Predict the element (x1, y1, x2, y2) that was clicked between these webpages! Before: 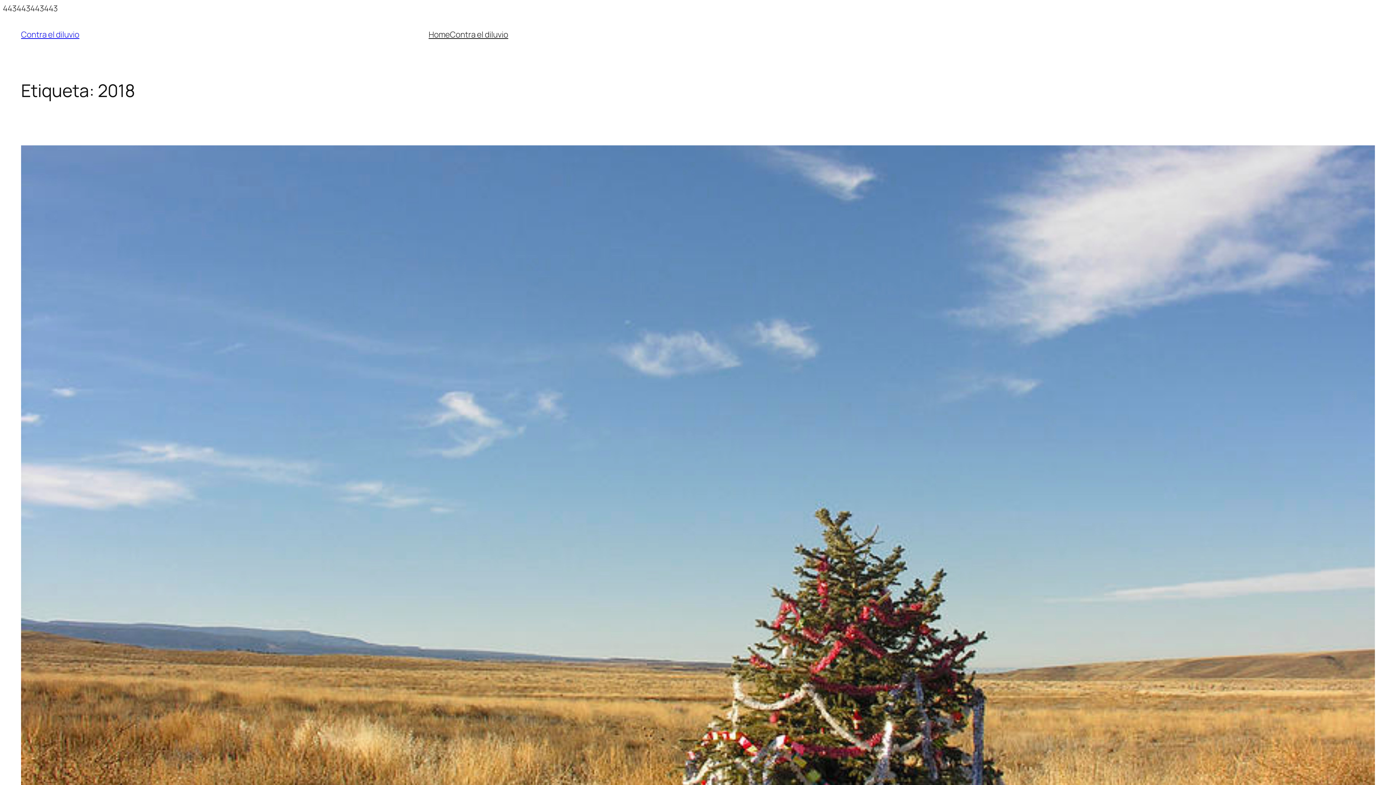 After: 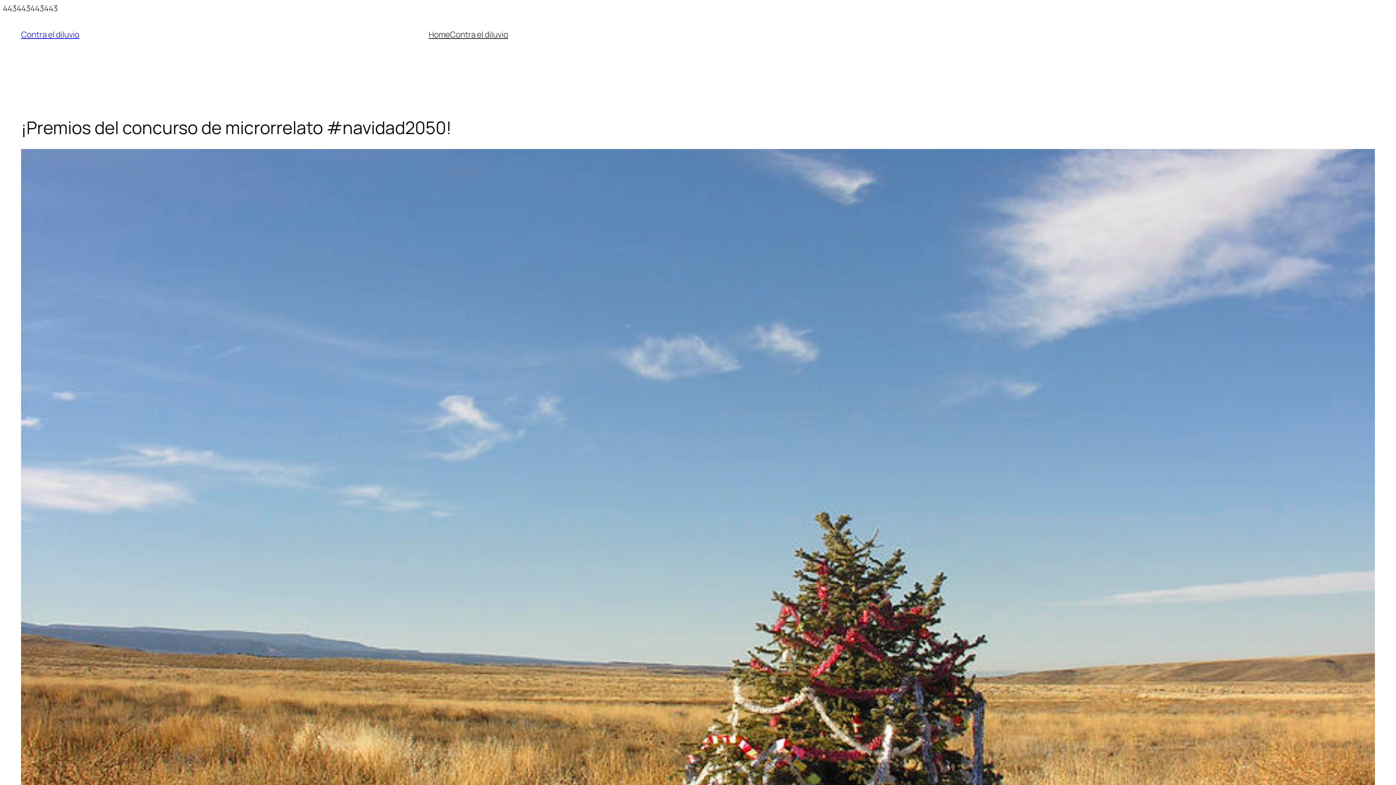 Action: bbox: (21, 145, 1375, 925)